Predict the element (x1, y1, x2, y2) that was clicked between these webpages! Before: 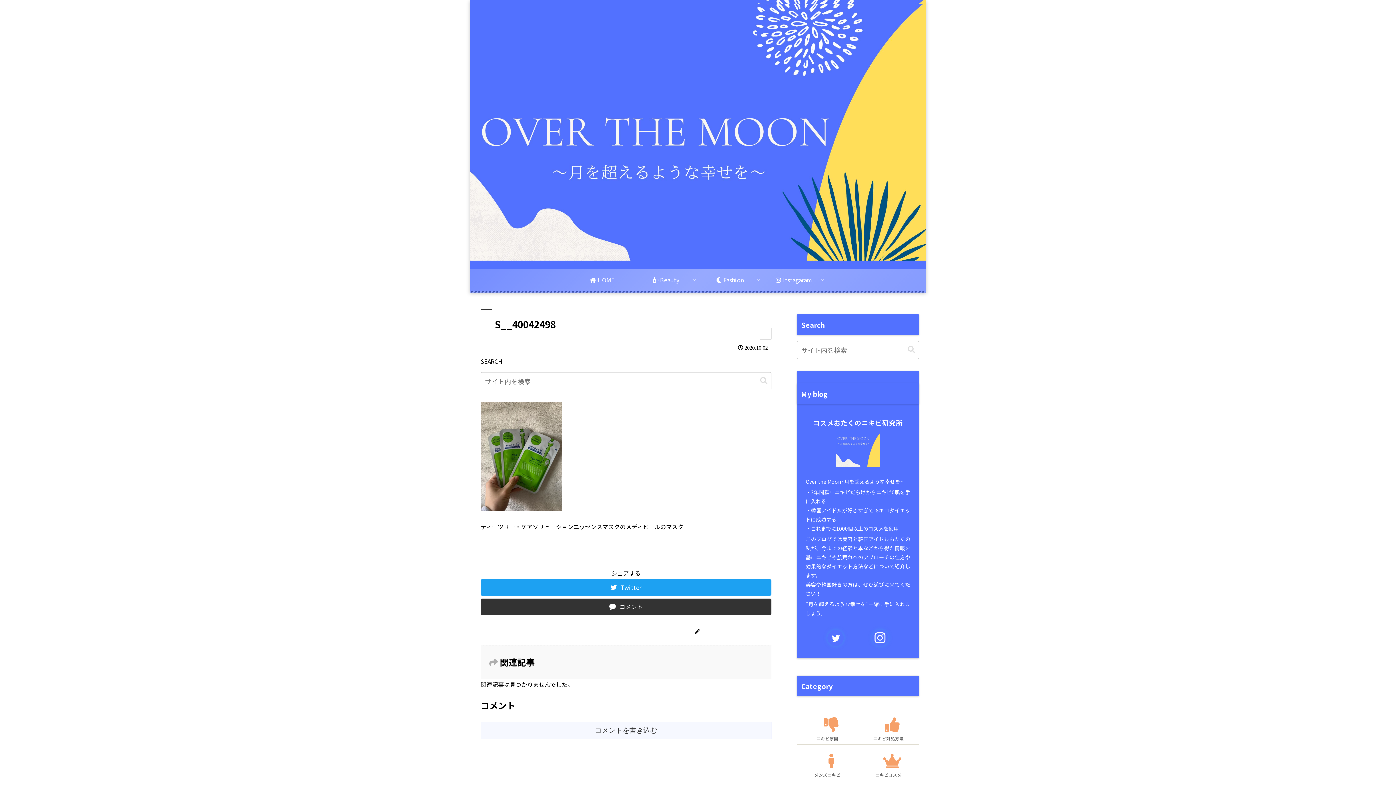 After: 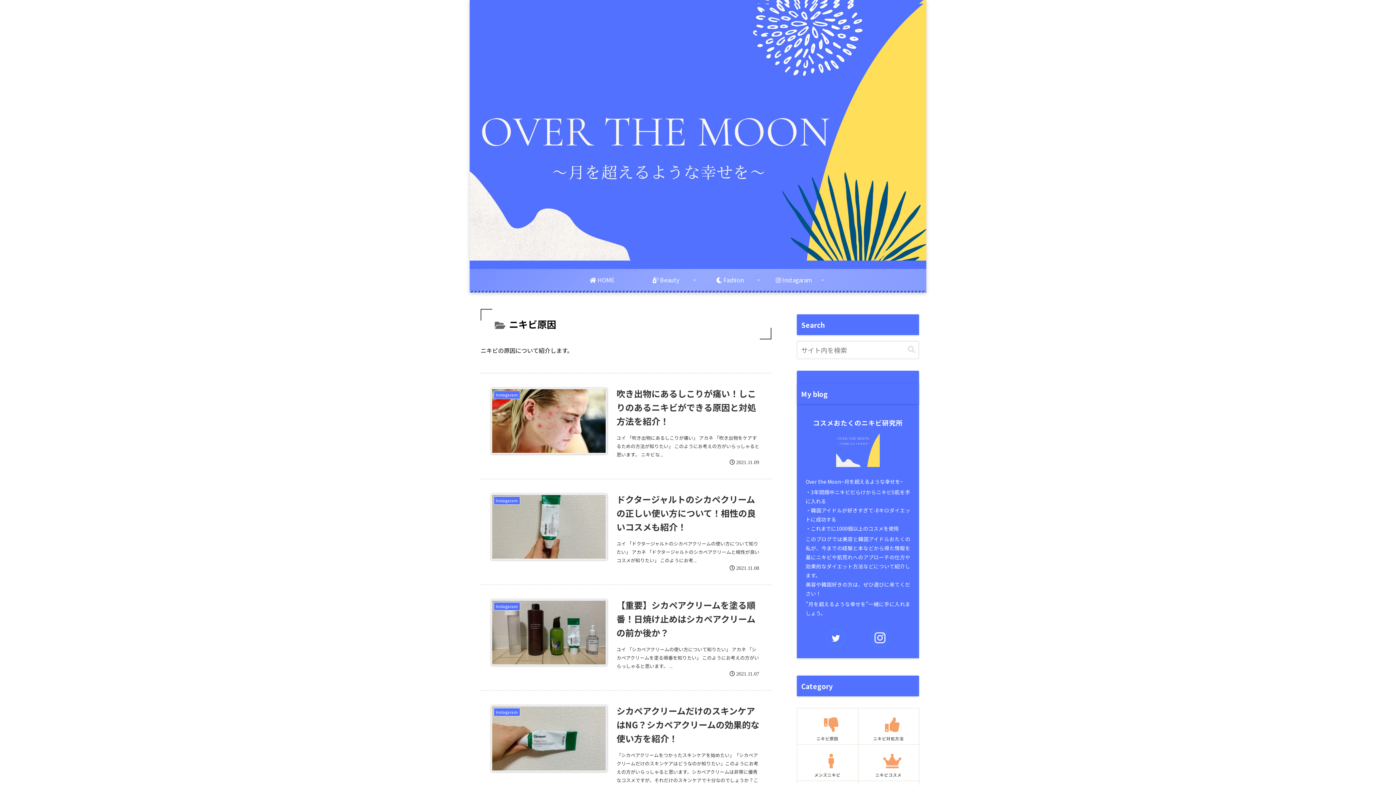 Action: label: ニキビ原因 bbox: (797, 711, 858, 744)